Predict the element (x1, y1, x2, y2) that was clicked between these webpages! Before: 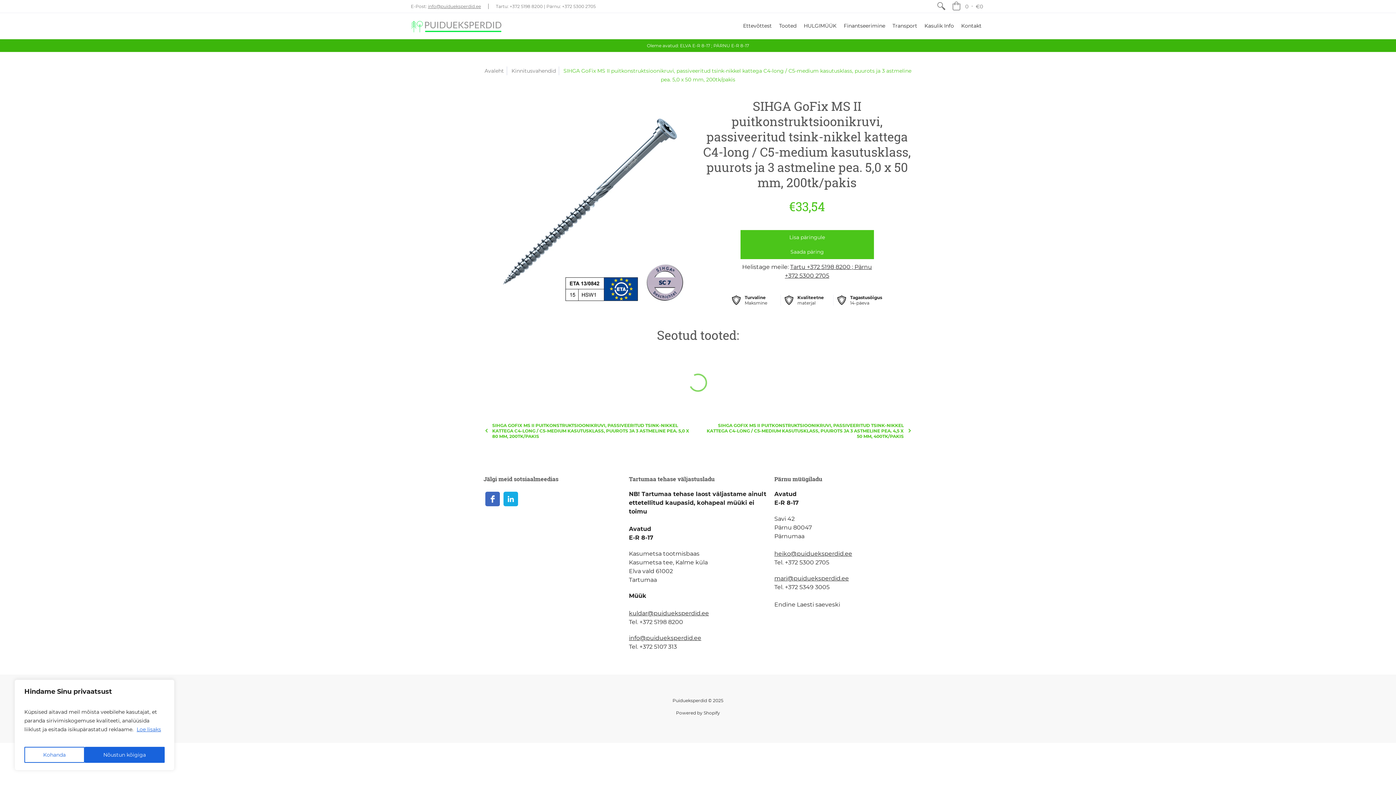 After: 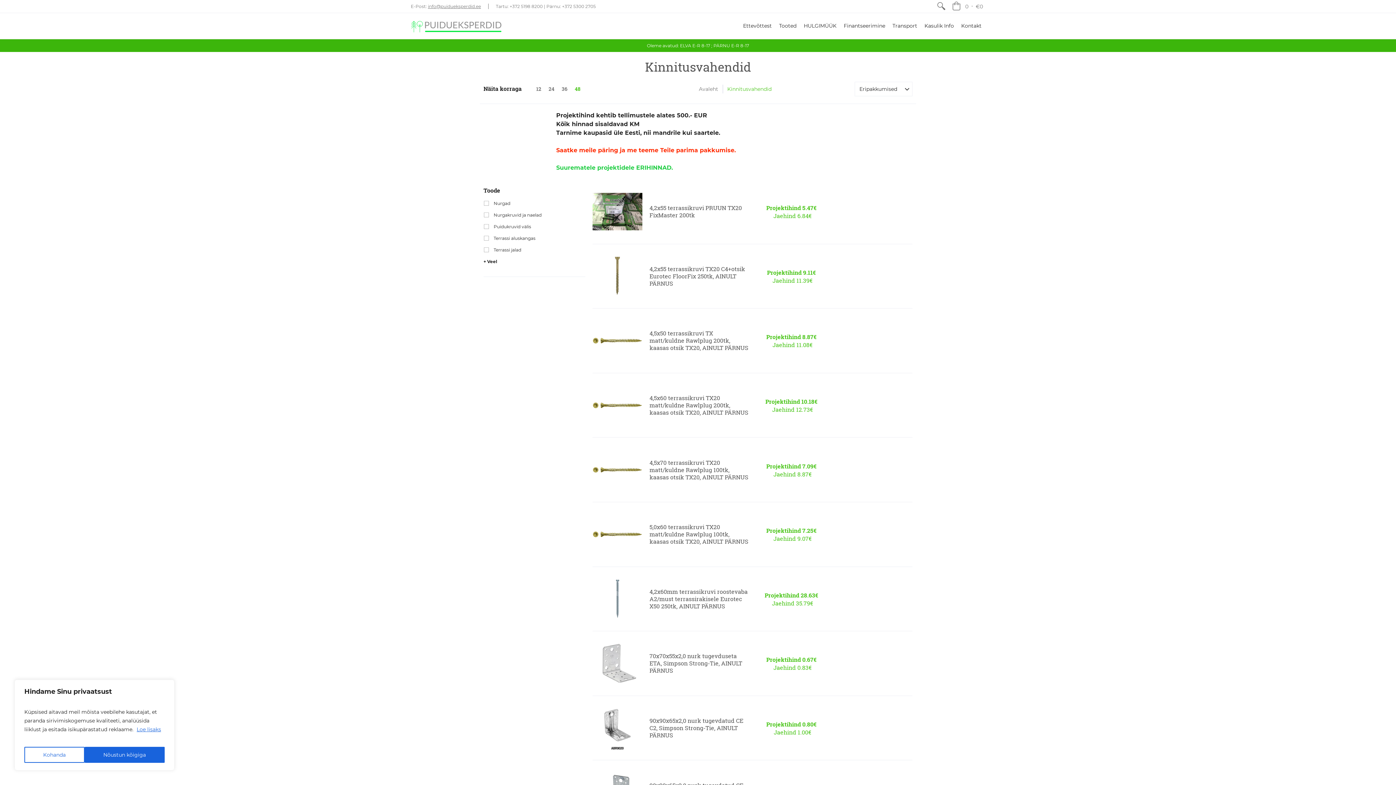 Action: label: Kinnitusvahendid bbox: (511, 67, 556, 74)